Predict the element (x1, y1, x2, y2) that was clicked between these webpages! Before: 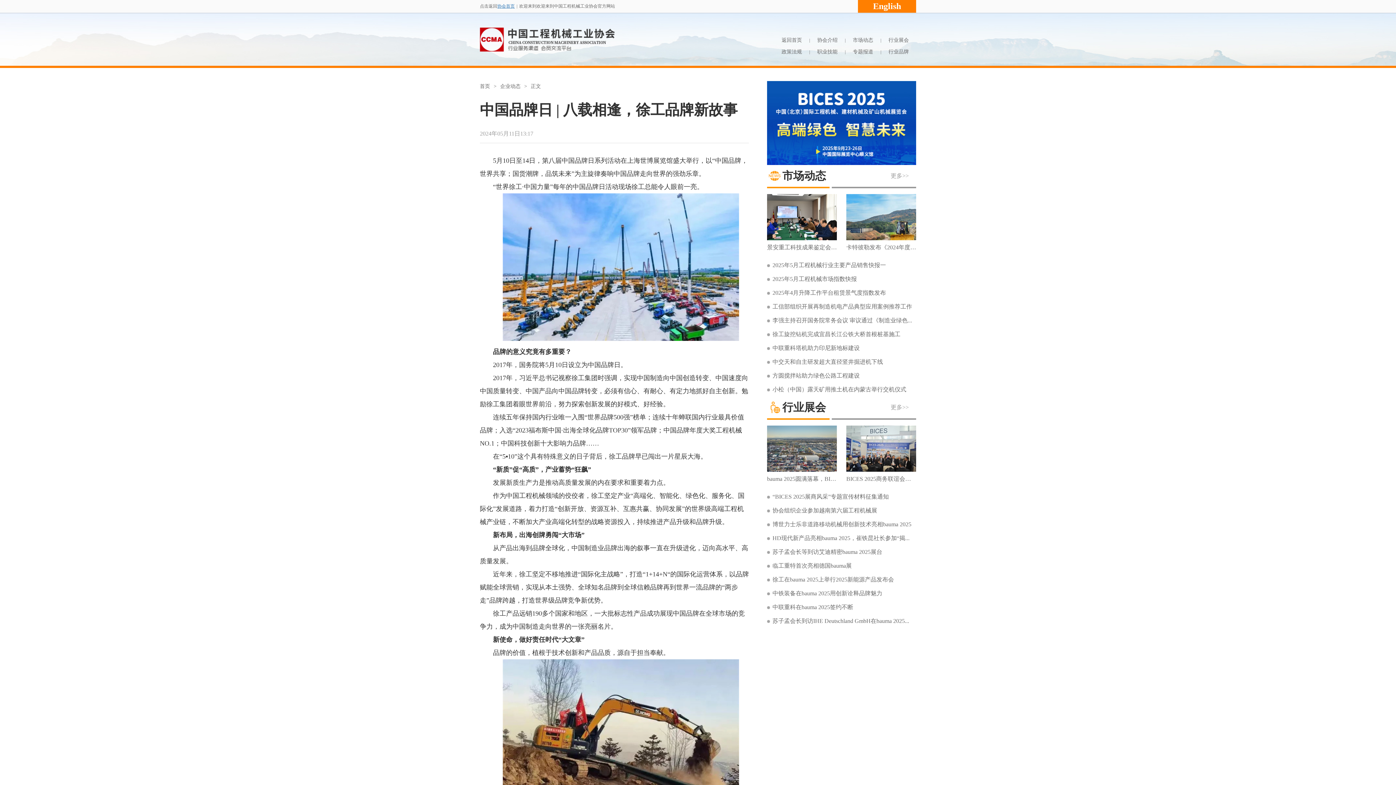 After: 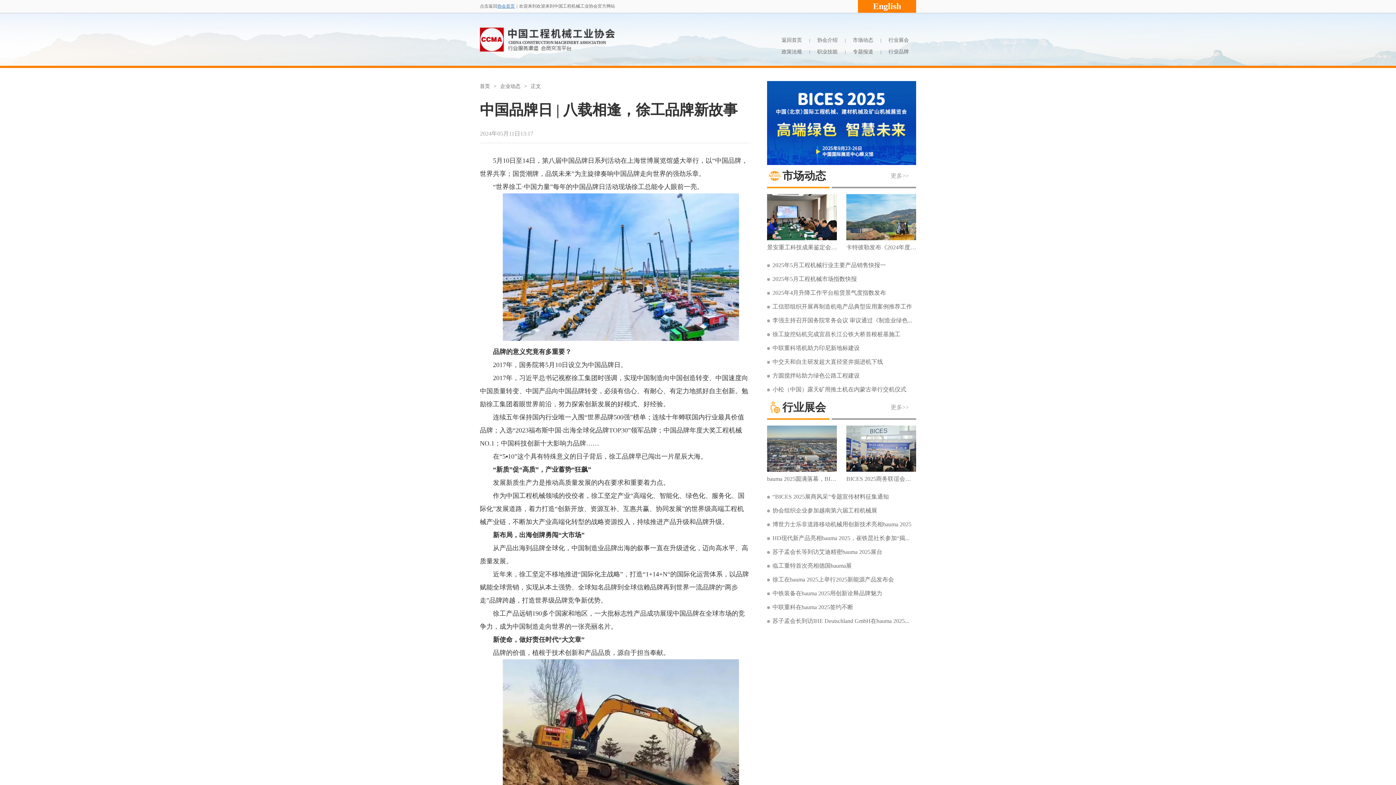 Action: bbox: (772, 345, 860, 351) label: 中联重科塔机助力印尼新地标建设